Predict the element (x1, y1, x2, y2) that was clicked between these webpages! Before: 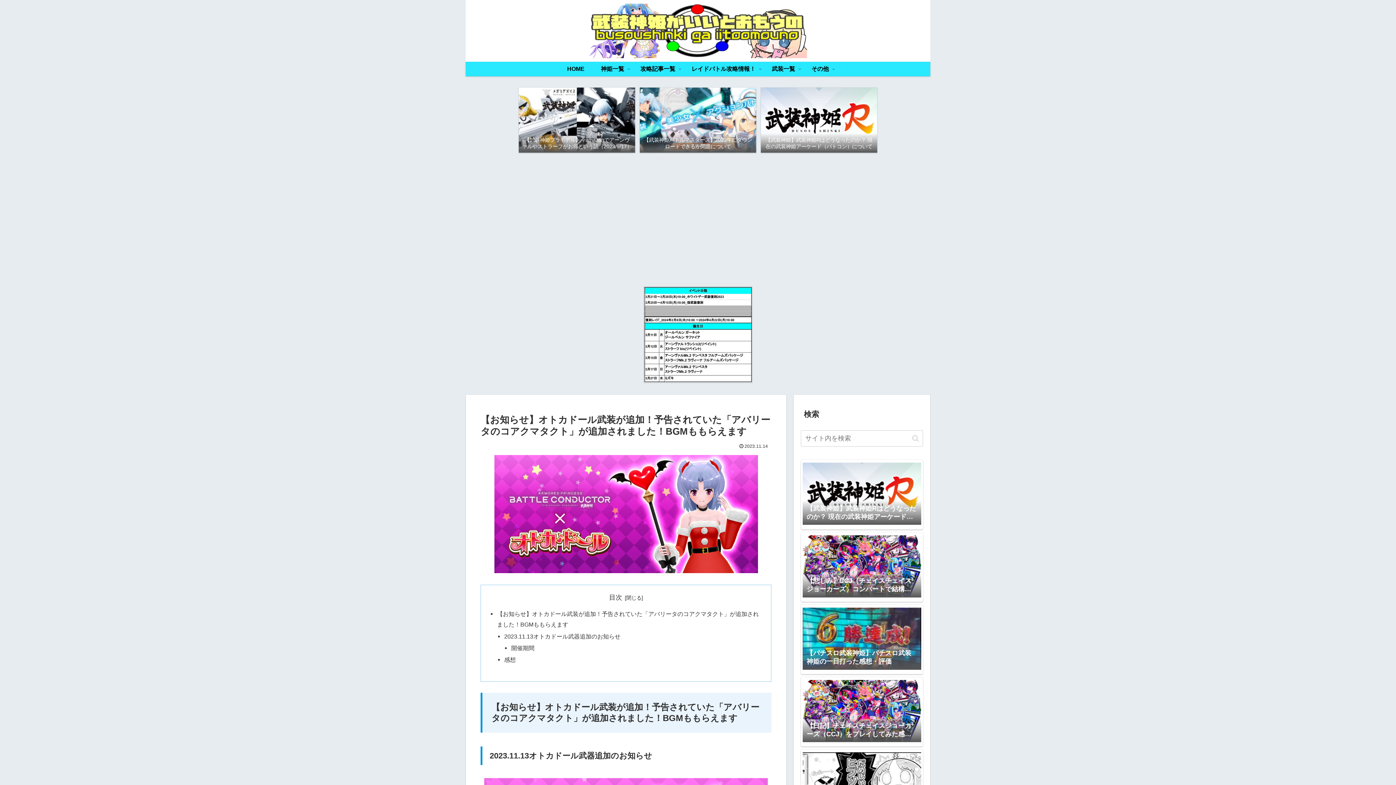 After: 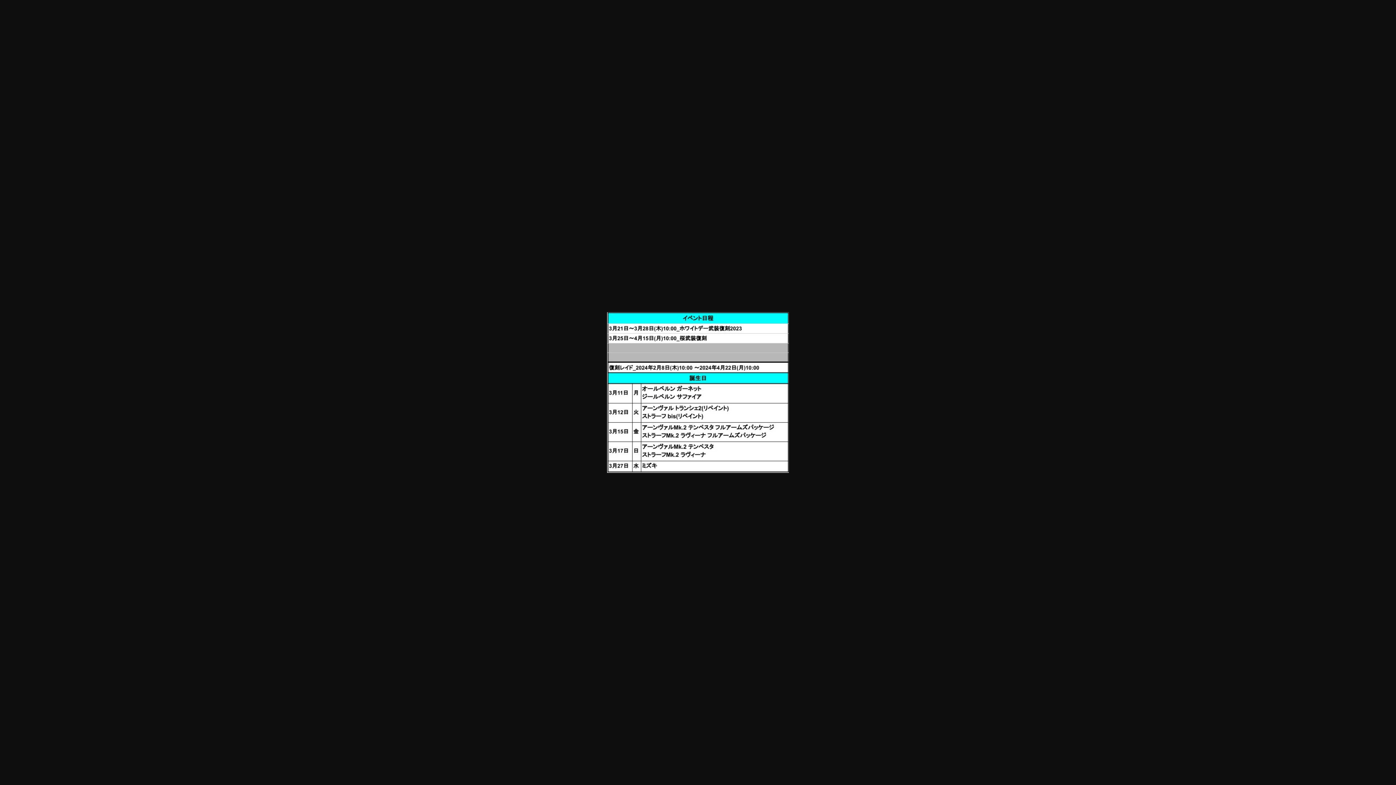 Action: bbox: (643, 330, 752, 338)